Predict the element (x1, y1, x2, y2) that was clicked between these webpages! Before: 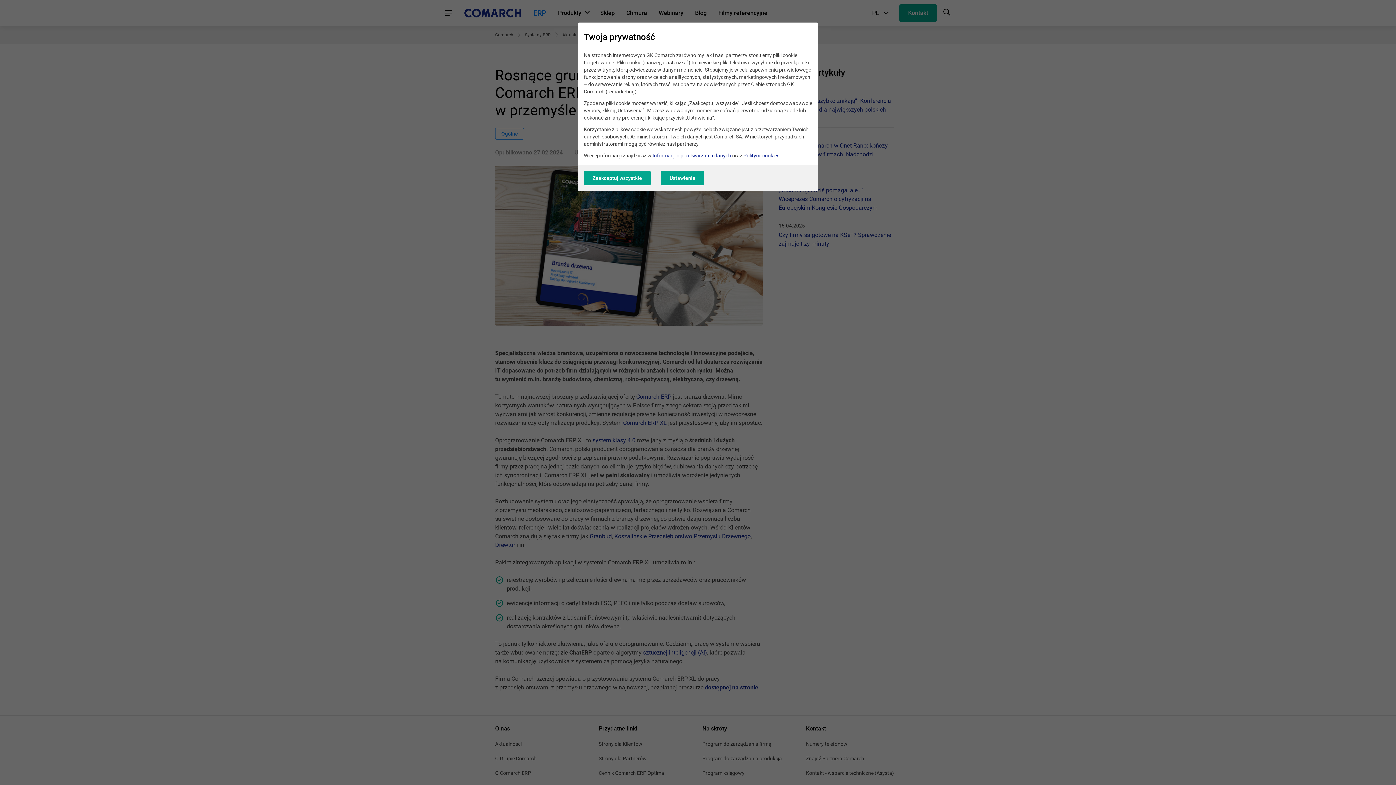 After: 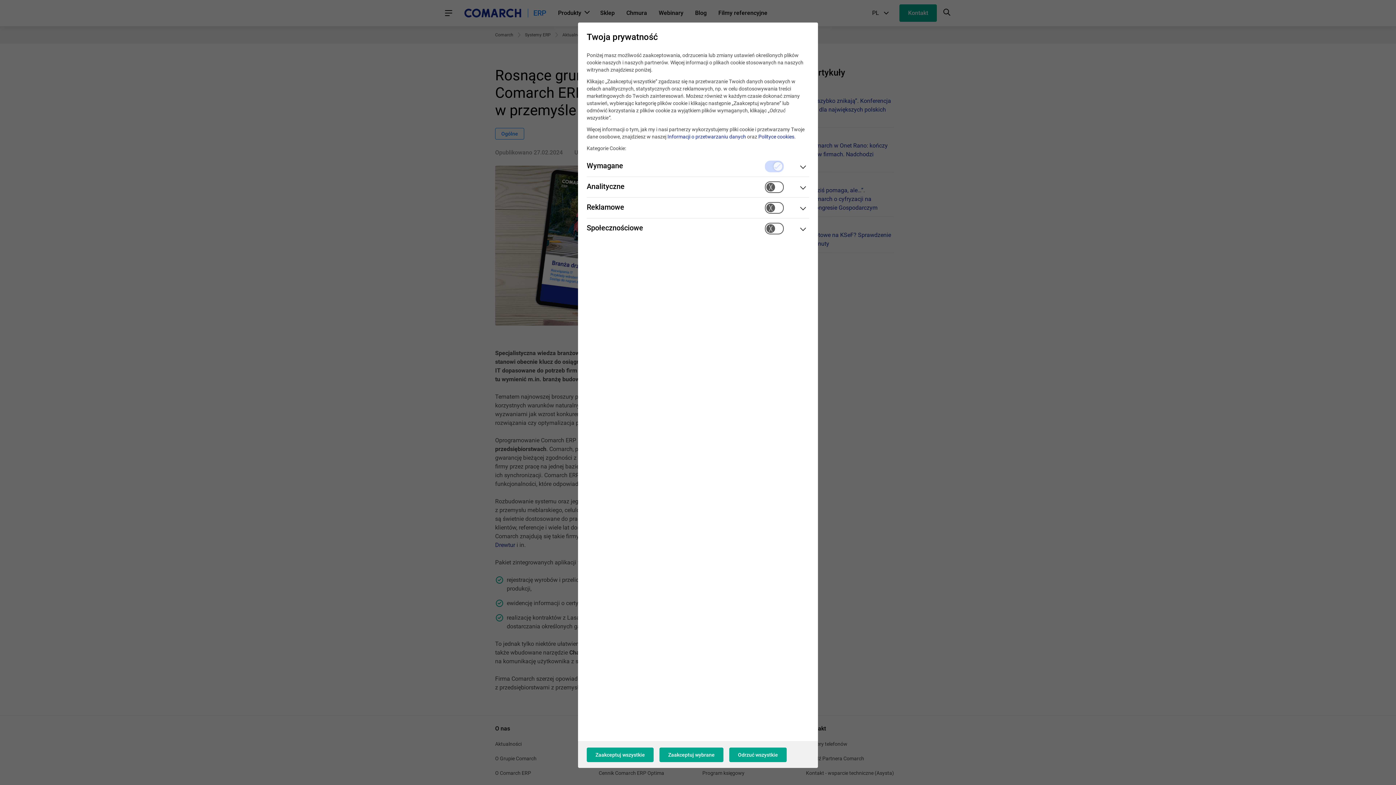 Action: label: Ustawienia bbox: (661, 171, 704, 185)